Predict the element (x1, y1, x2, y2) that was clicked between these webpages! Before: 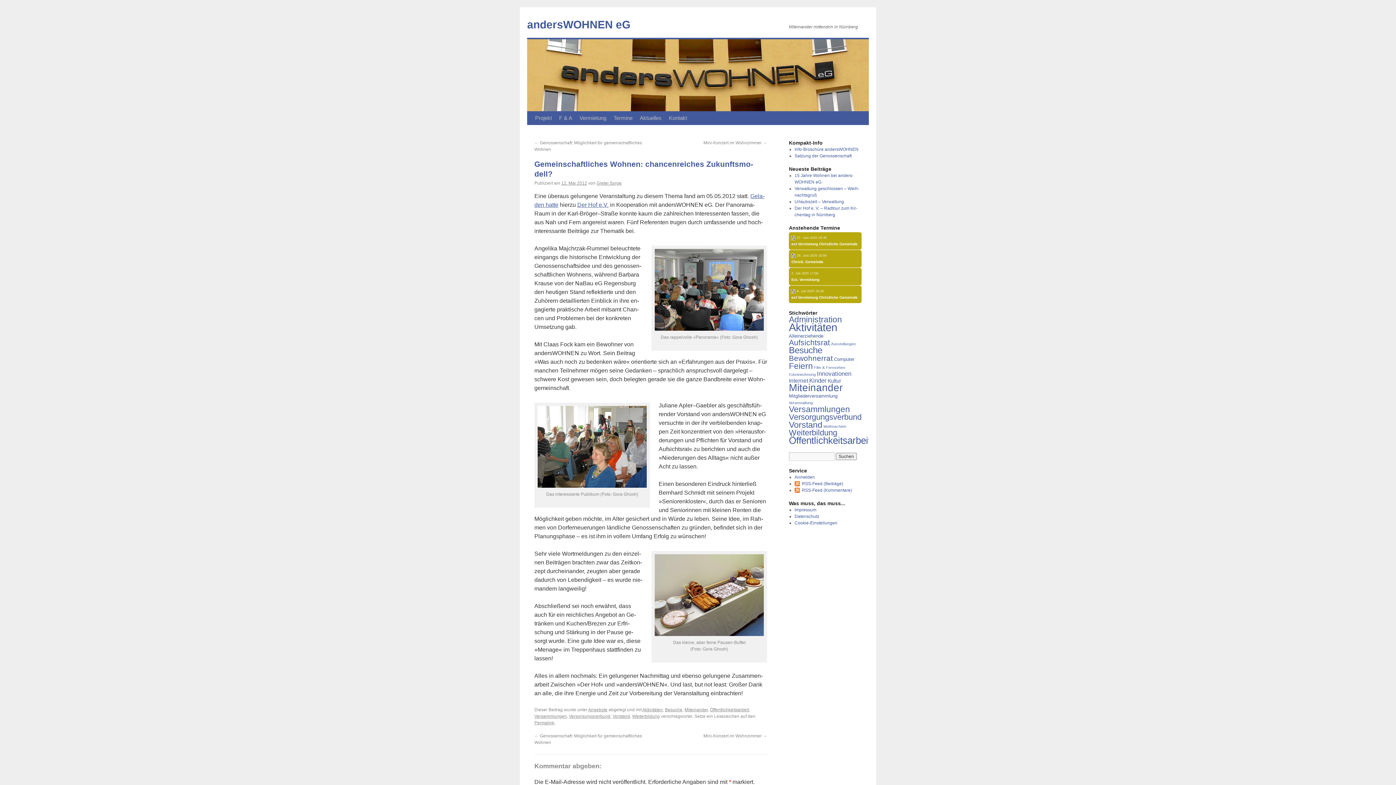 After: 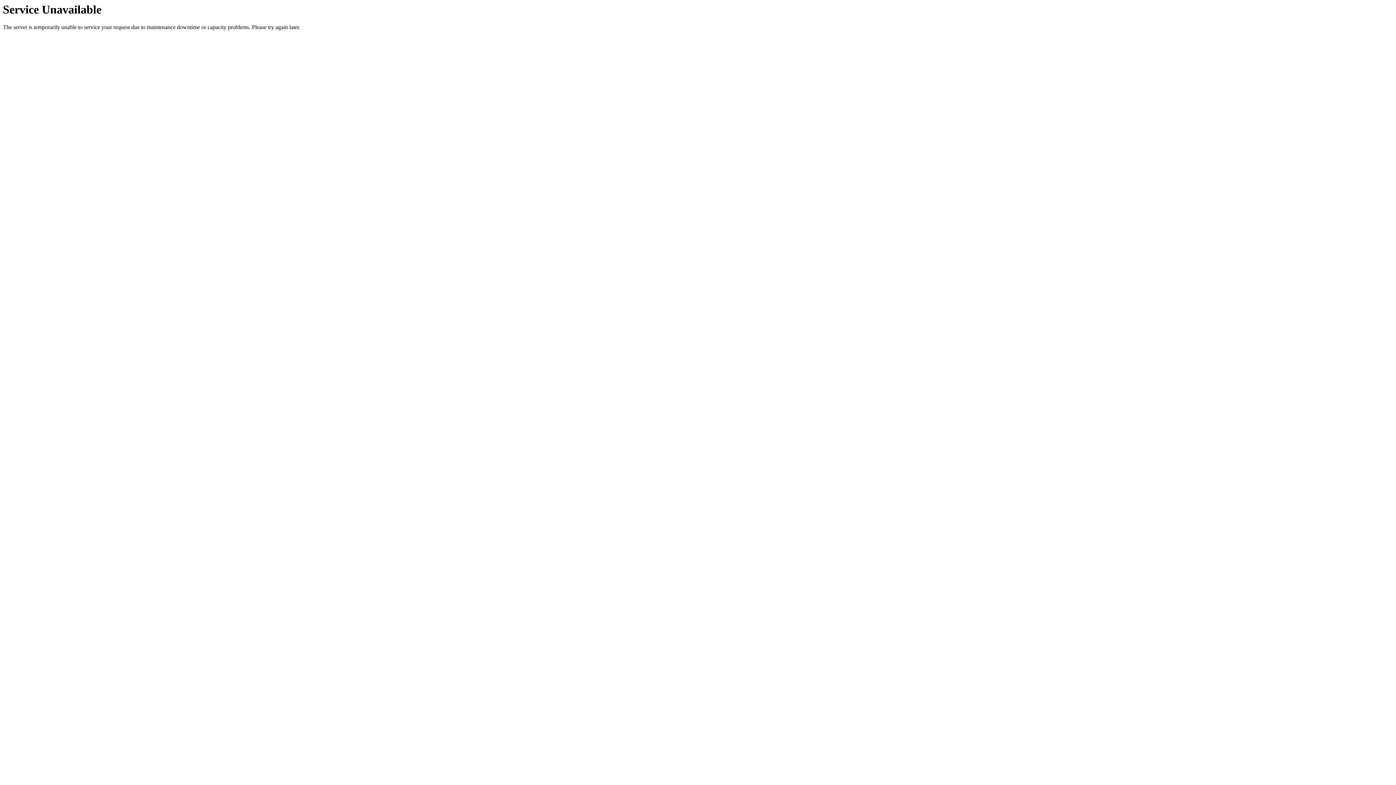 Action: bbox: (789, 393, 837, 398) label: Mitgliederversammlung (2 Einträge)